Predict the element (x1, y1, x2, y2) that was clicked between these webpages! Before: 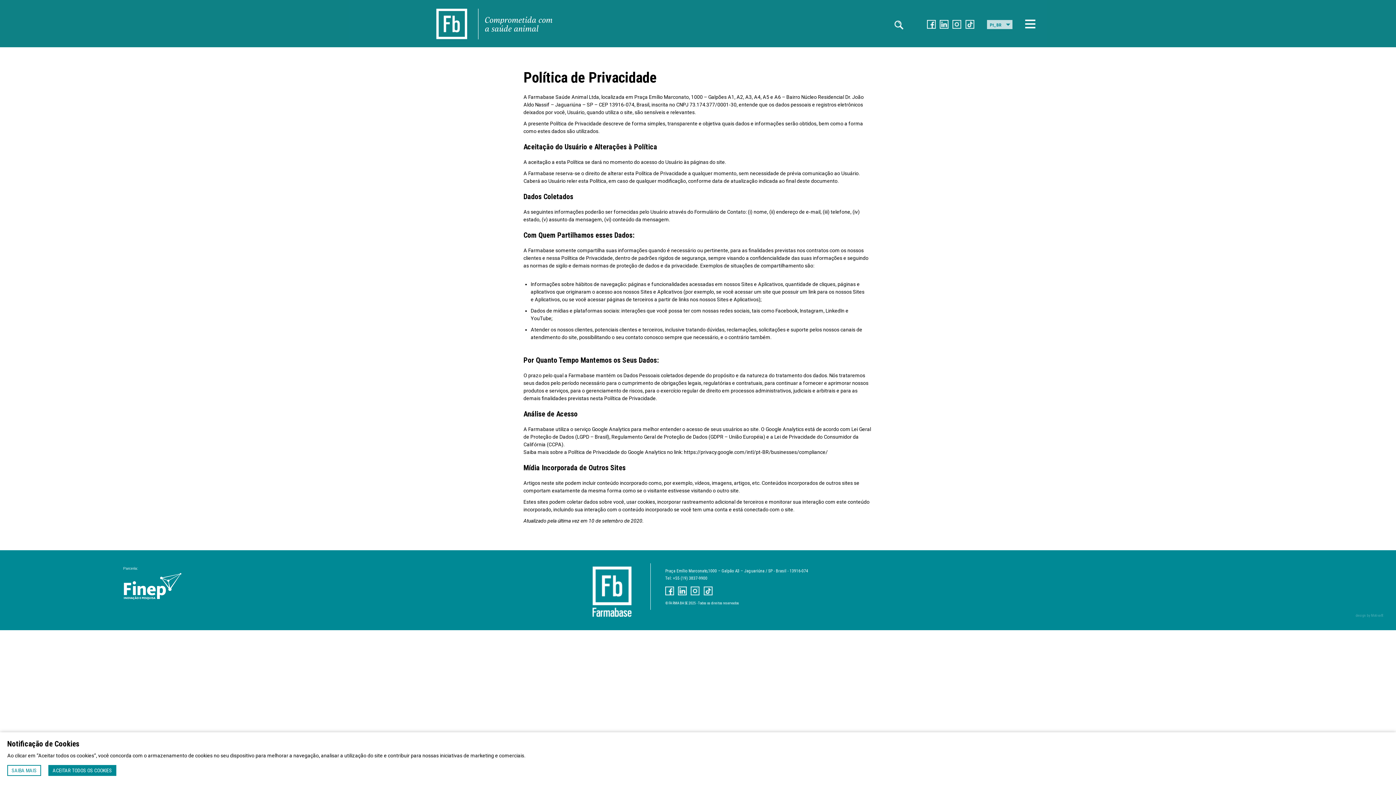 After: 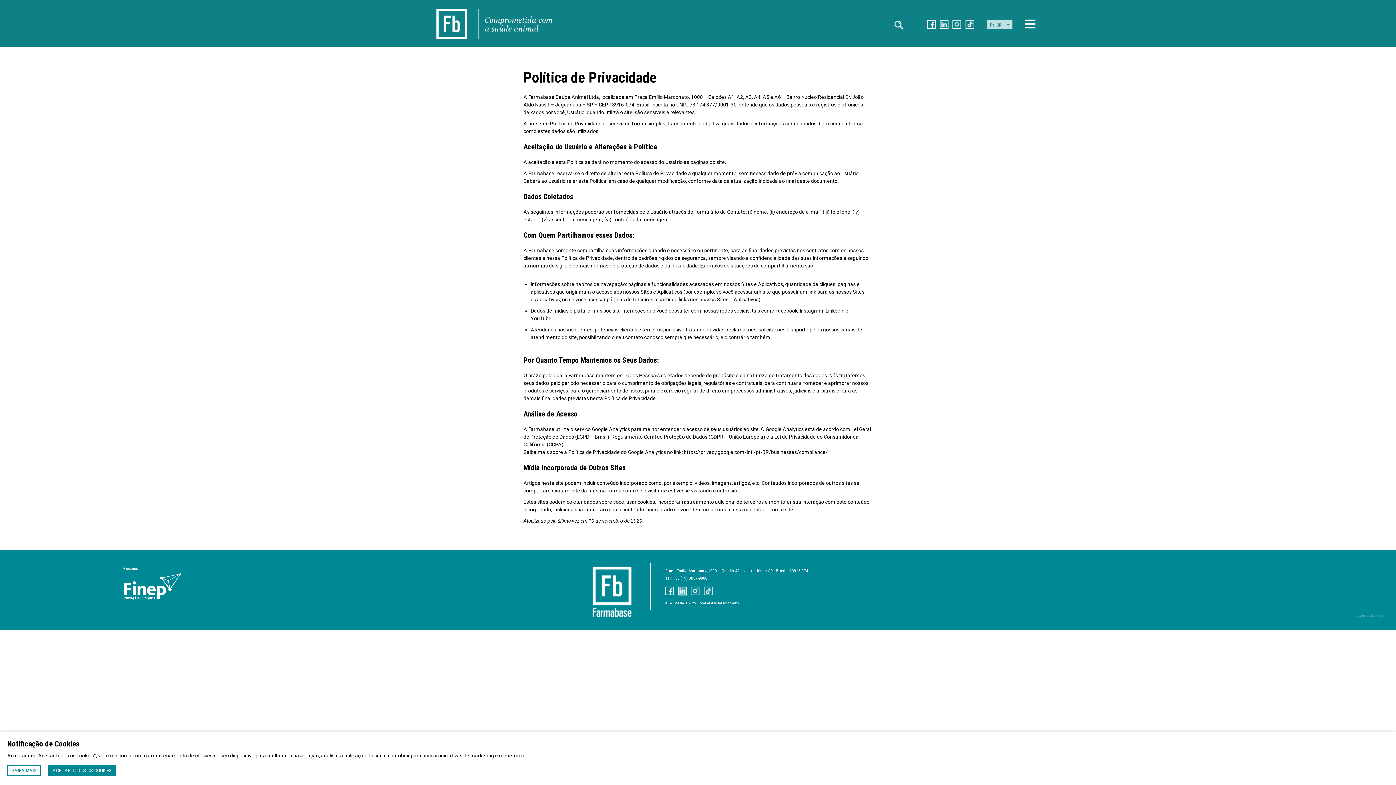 Action: bbox: (678, 586, 687, 596)